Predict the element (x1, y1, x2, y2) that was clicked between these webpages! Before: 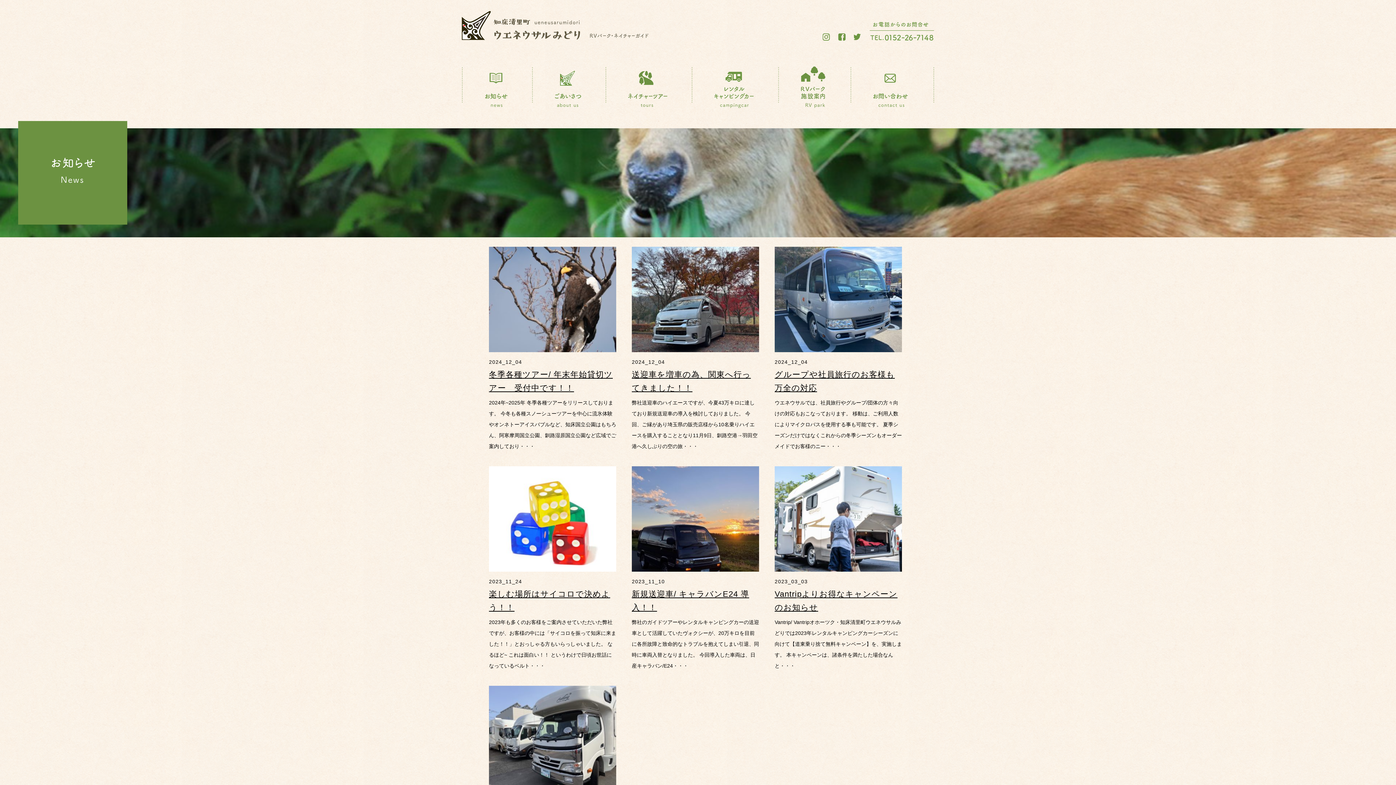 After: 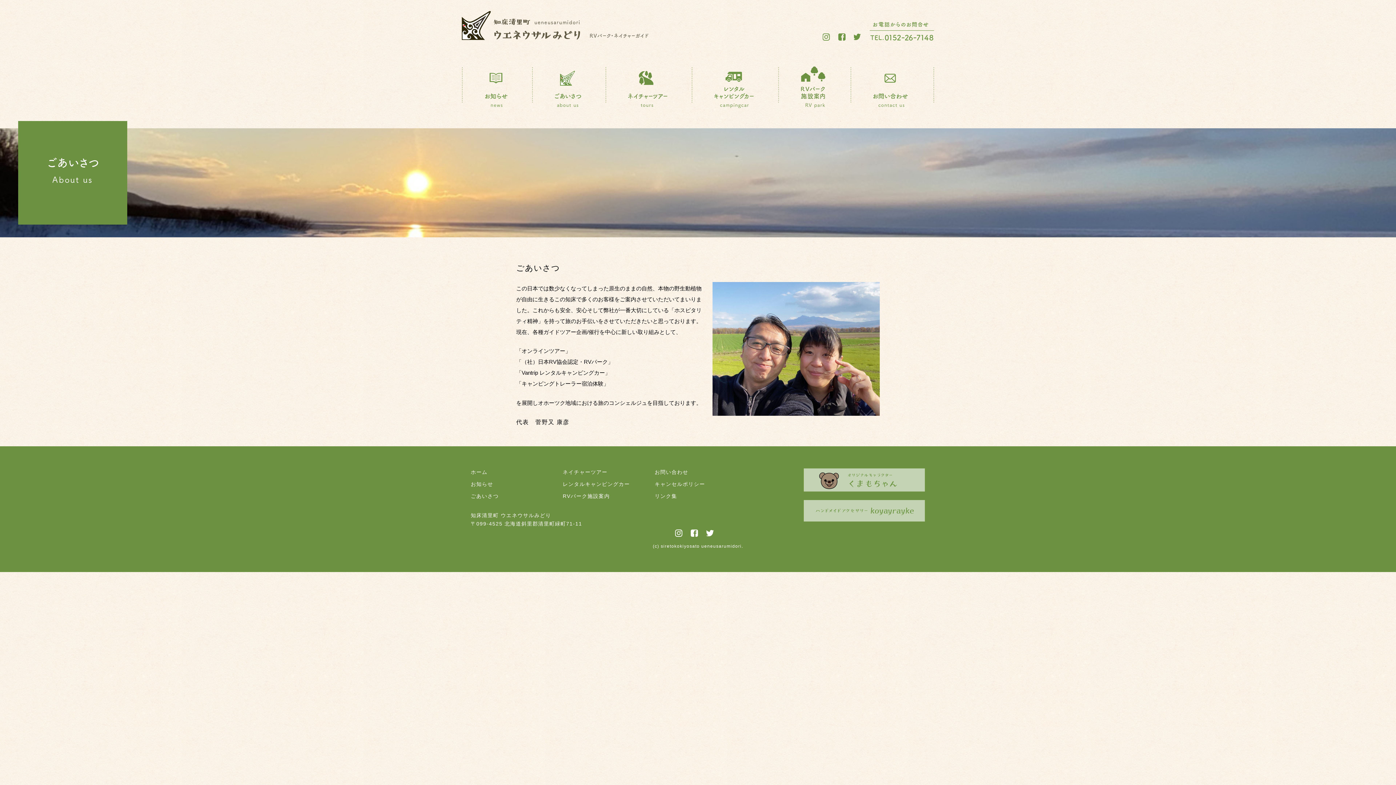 Action: bbox: (554, 103, 581, 108)